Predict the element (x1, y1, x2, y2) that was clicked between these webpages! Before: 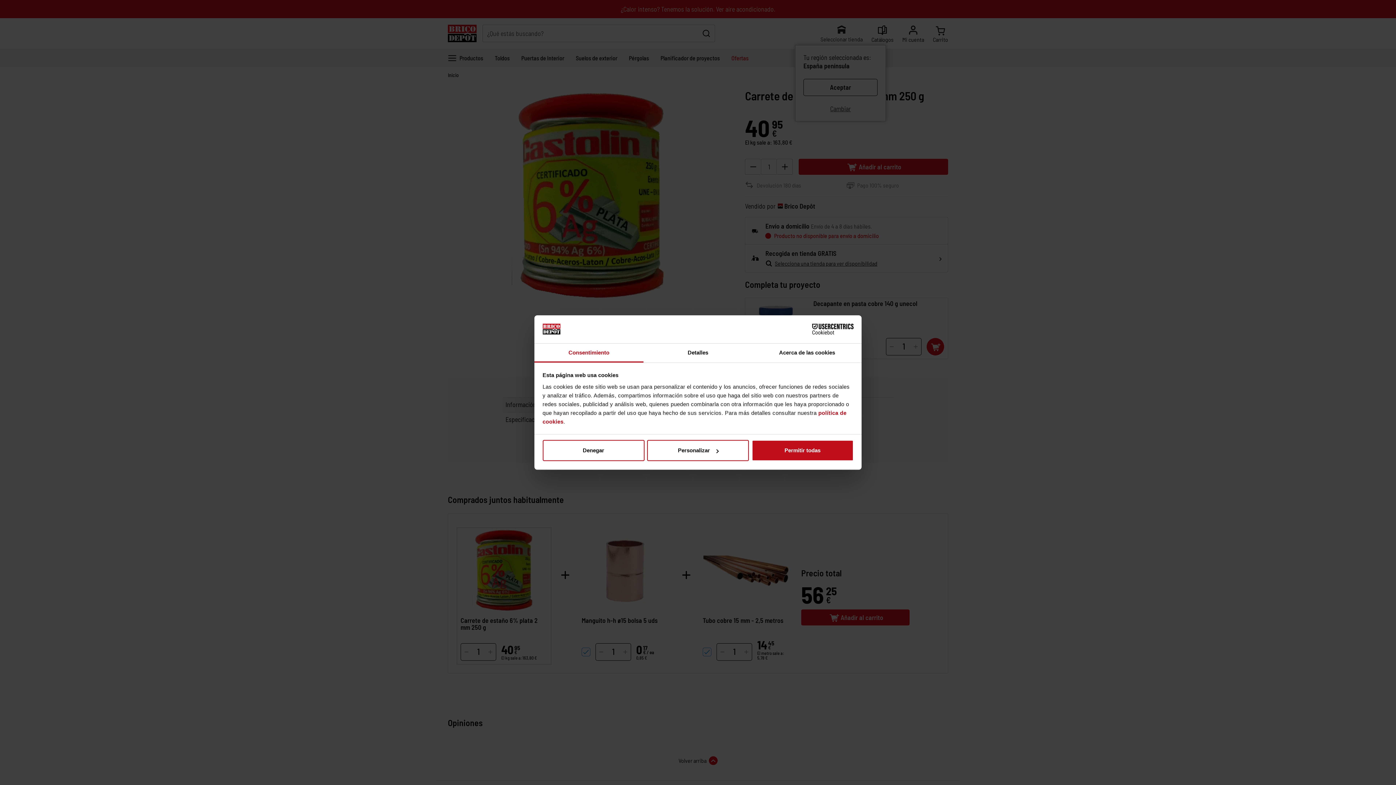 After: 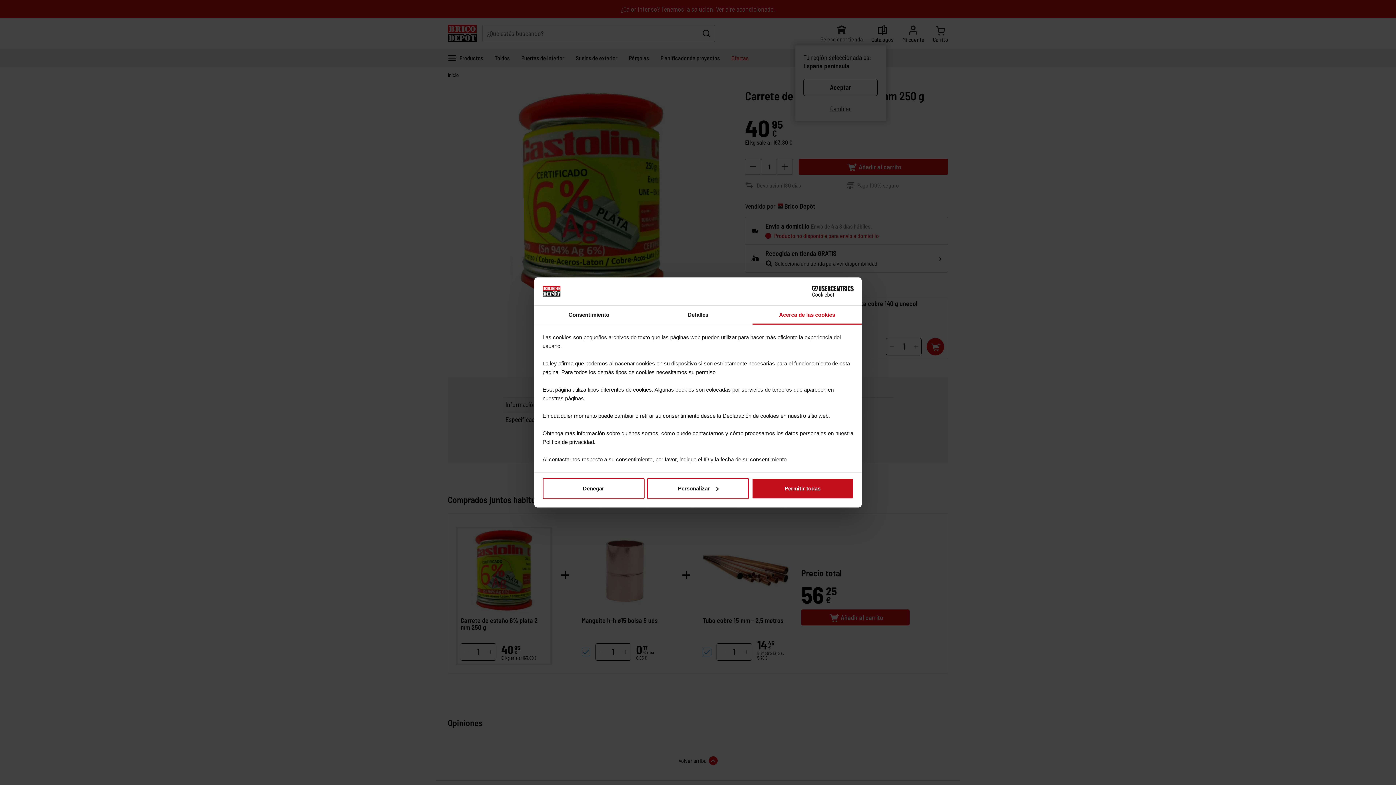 Action: label: Acerca de las cookies bbox: (752, 343, 861, 362)